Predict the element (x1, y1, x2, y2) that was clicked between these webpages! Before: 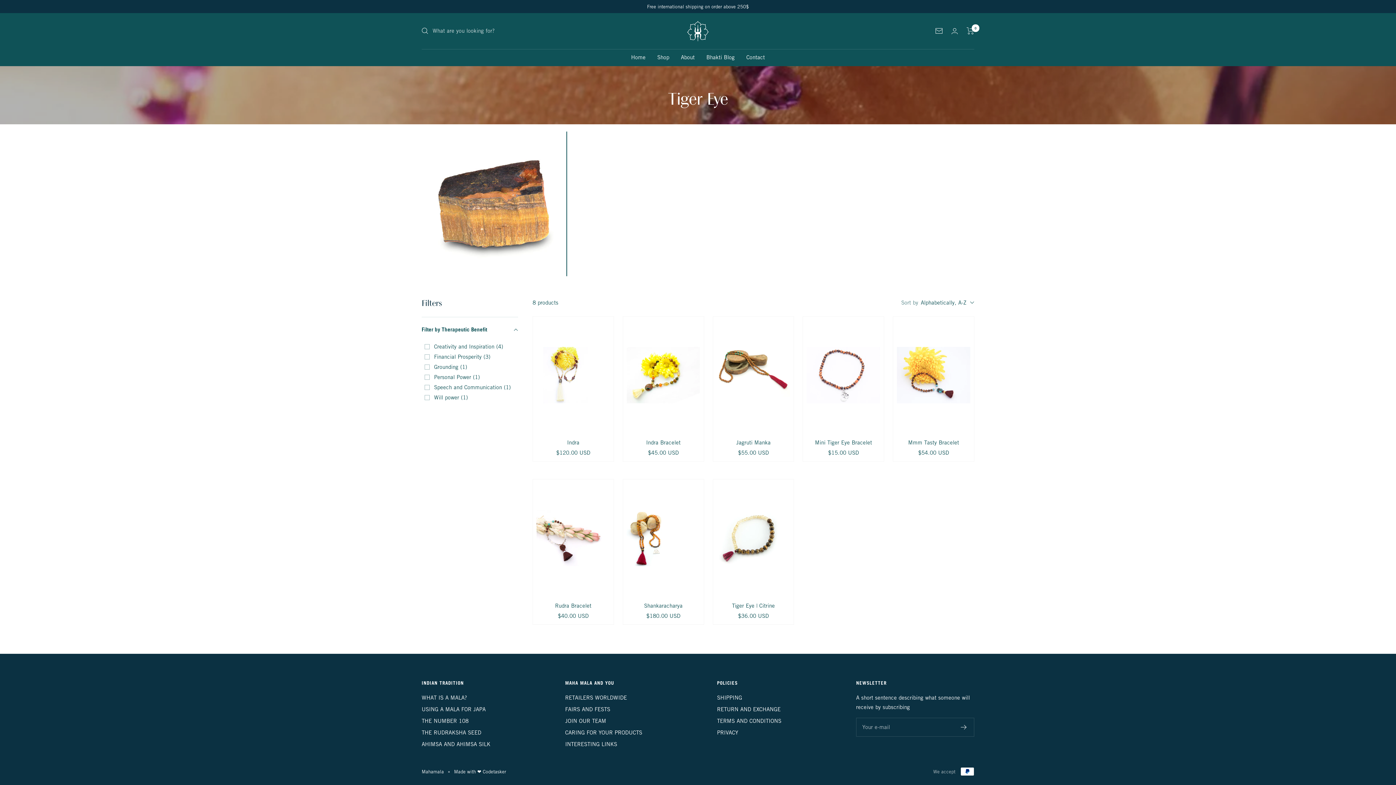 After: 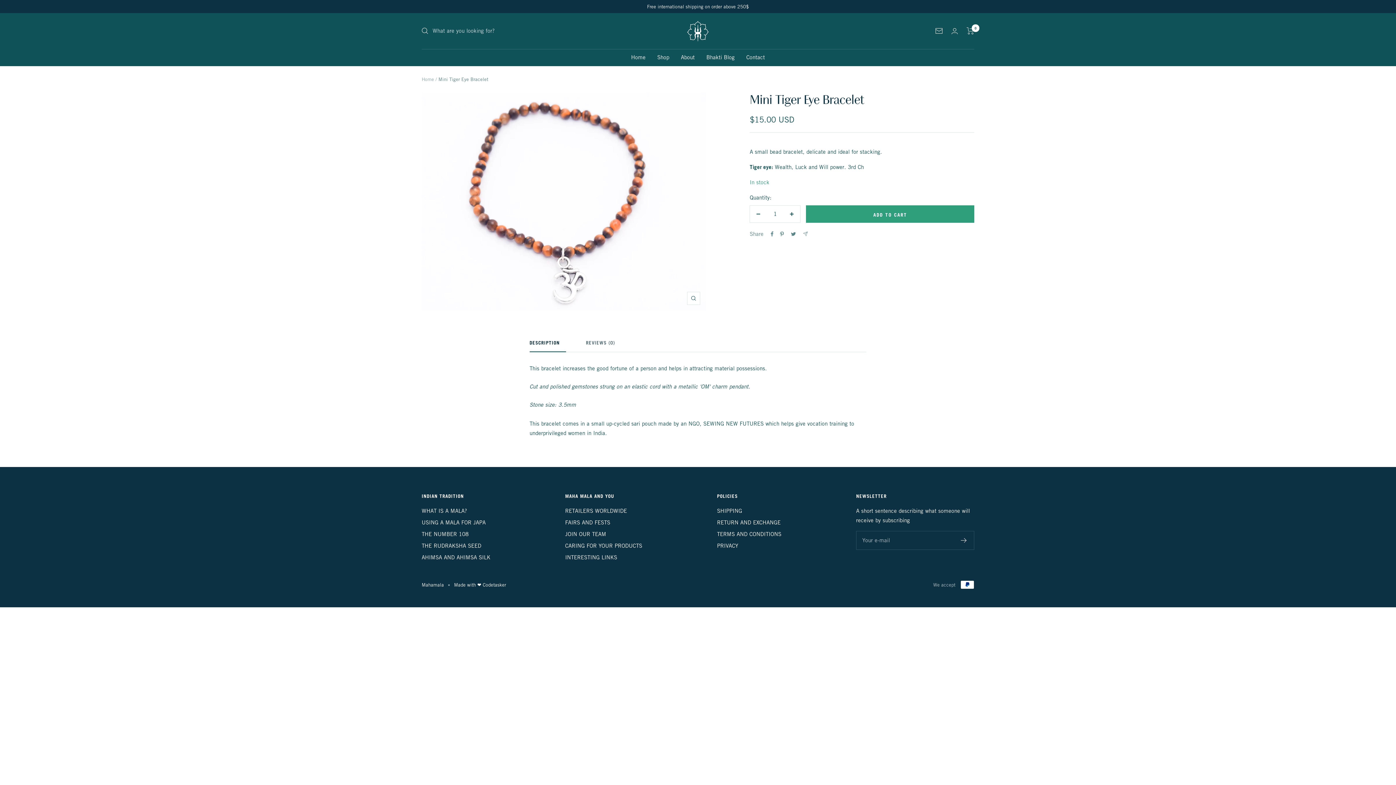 Action: bbox: (807, 320, 880, 430)